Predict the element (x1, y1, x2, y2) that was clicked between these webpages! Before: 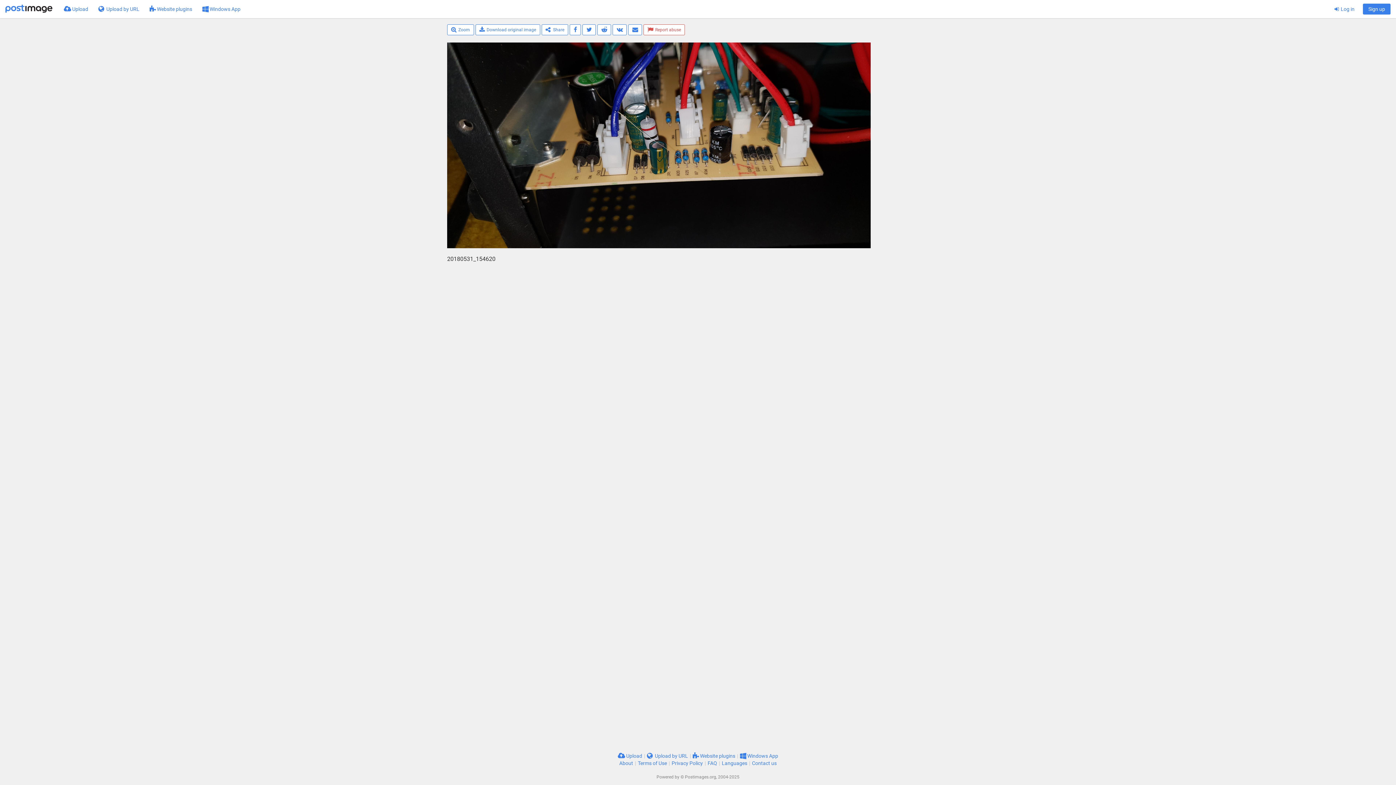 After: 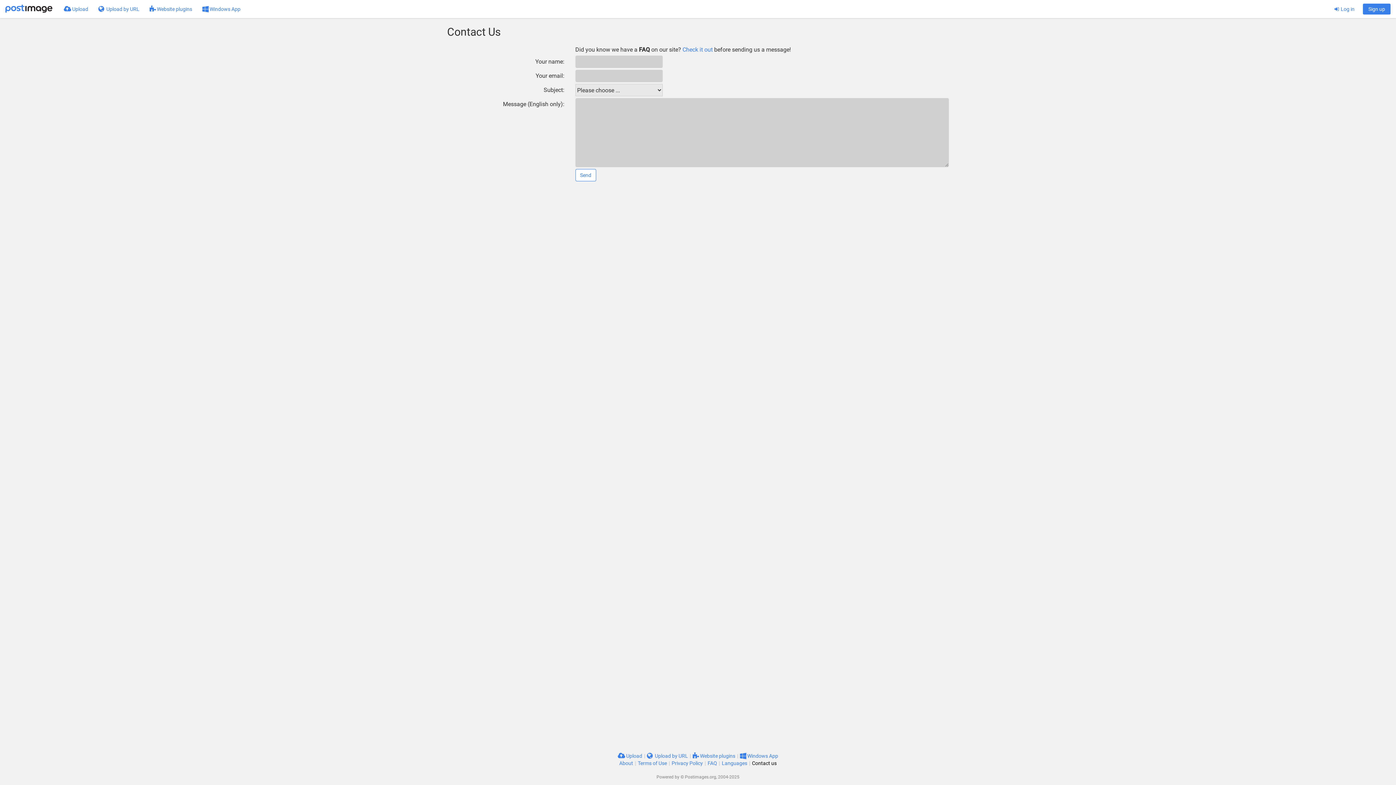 Action: bbox: (752, 760, 776, 766) label: Contact us